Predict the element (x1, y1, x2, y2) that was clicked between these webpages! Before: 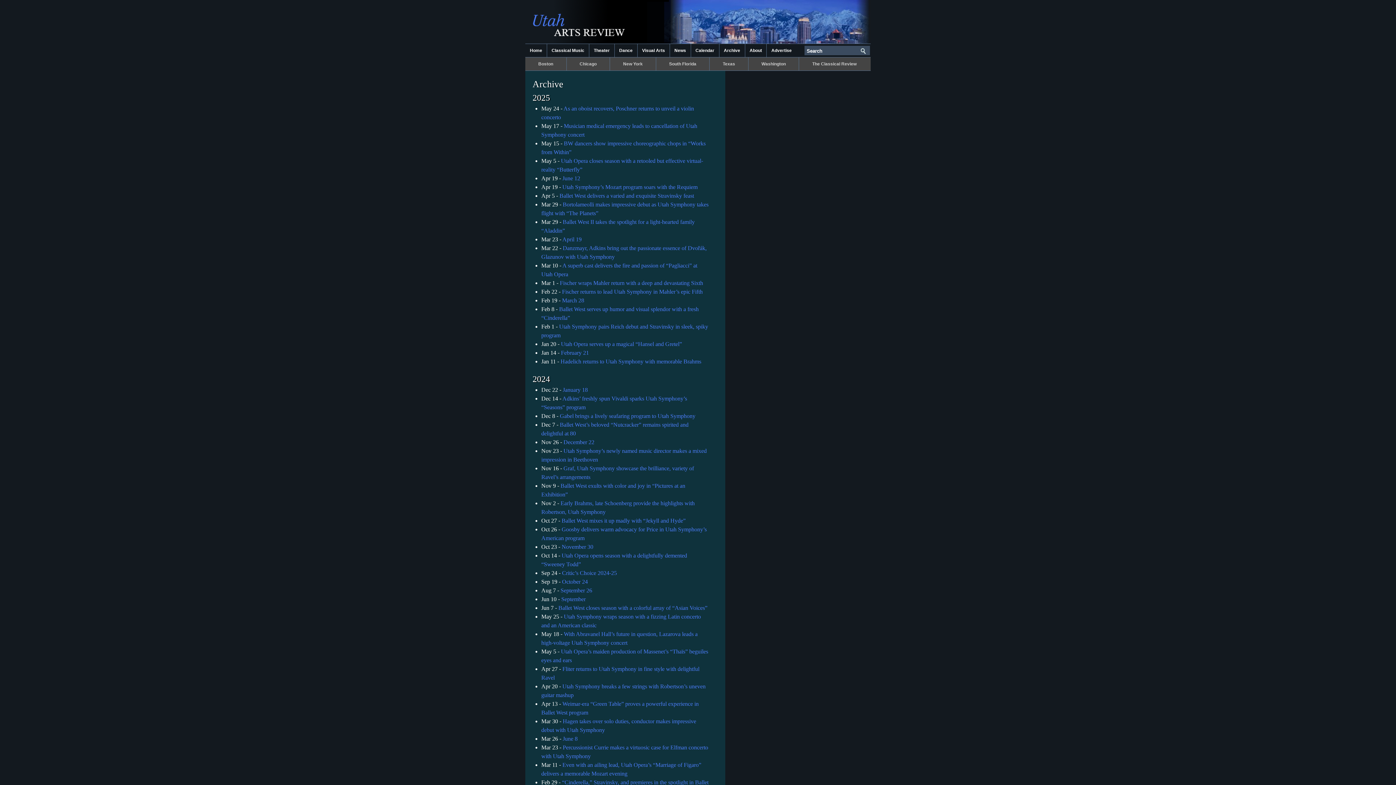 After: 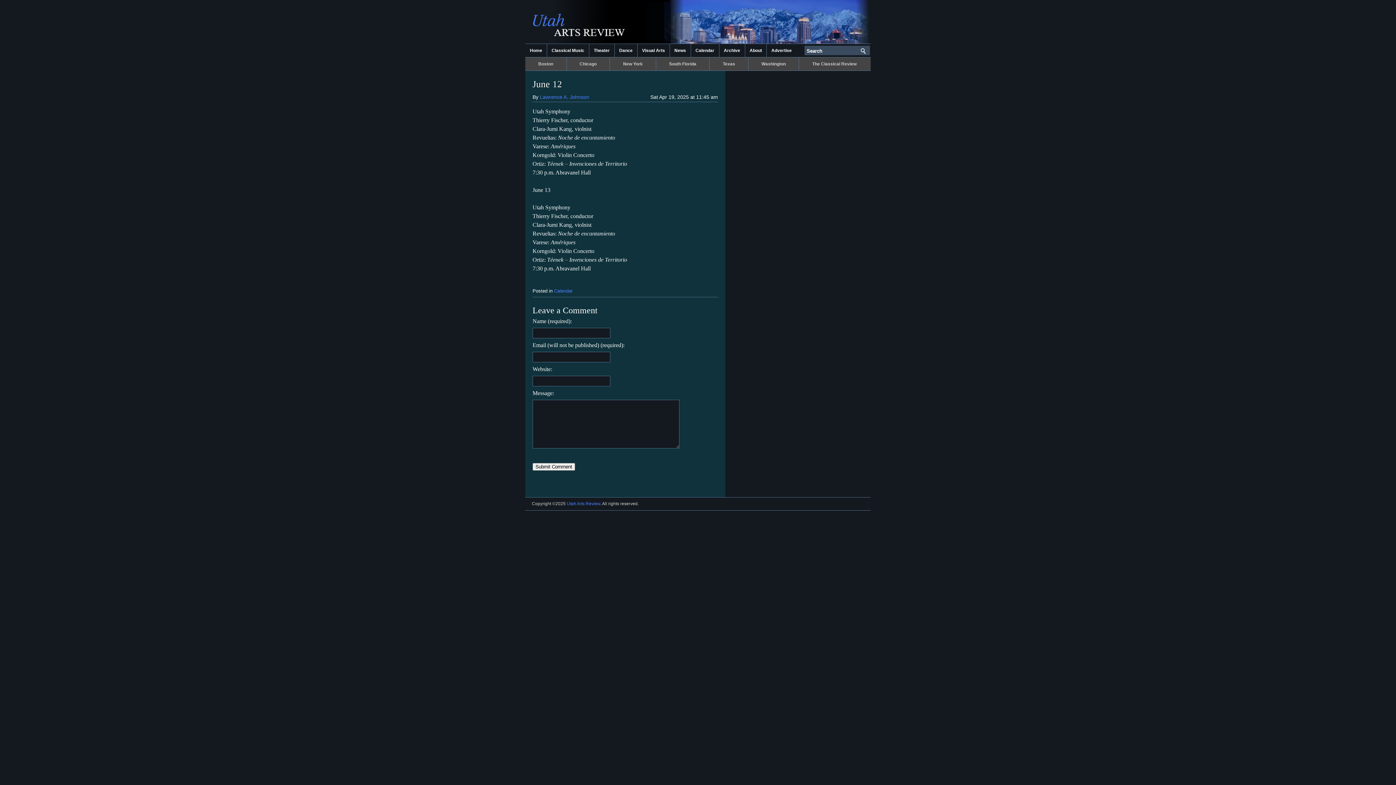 Action: bbox: (562, 175, 580, 181) label: June 12